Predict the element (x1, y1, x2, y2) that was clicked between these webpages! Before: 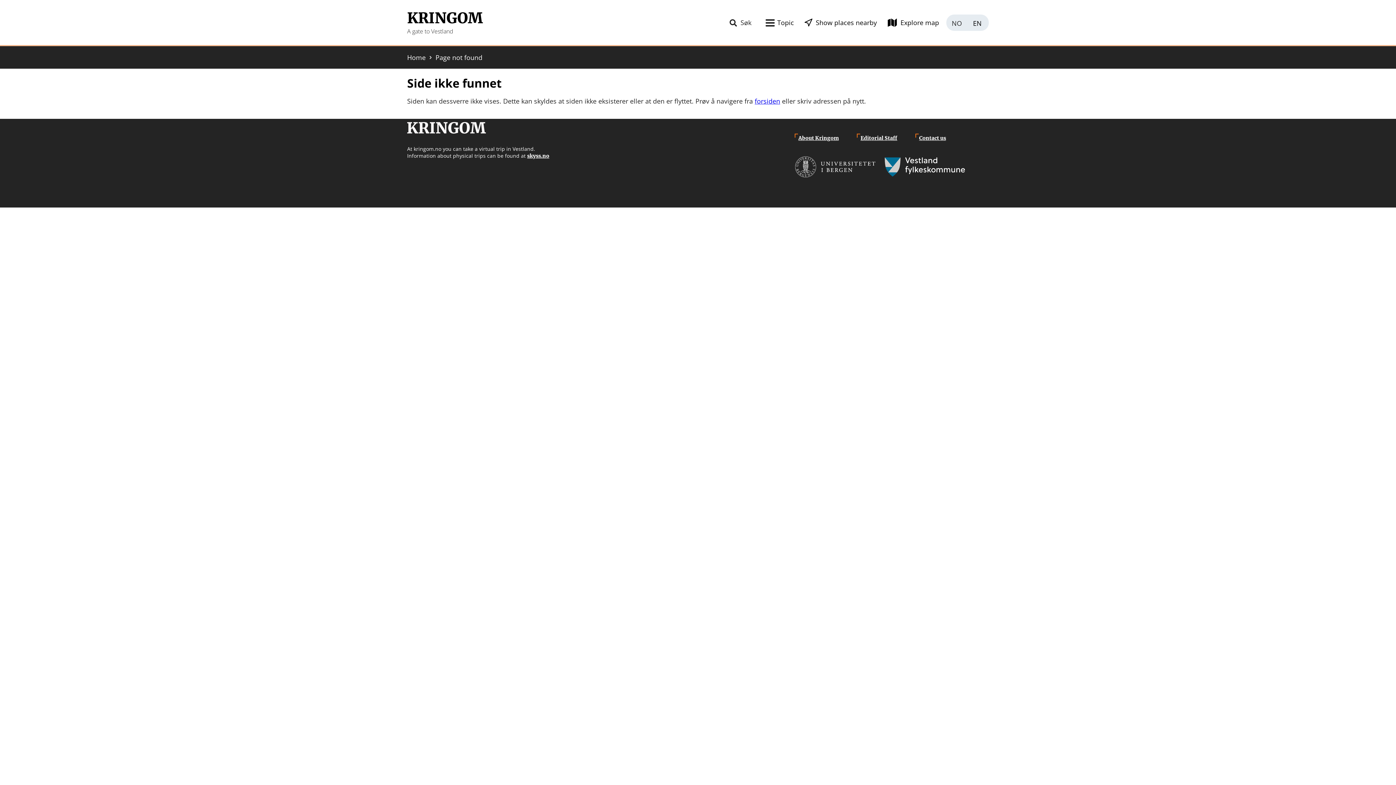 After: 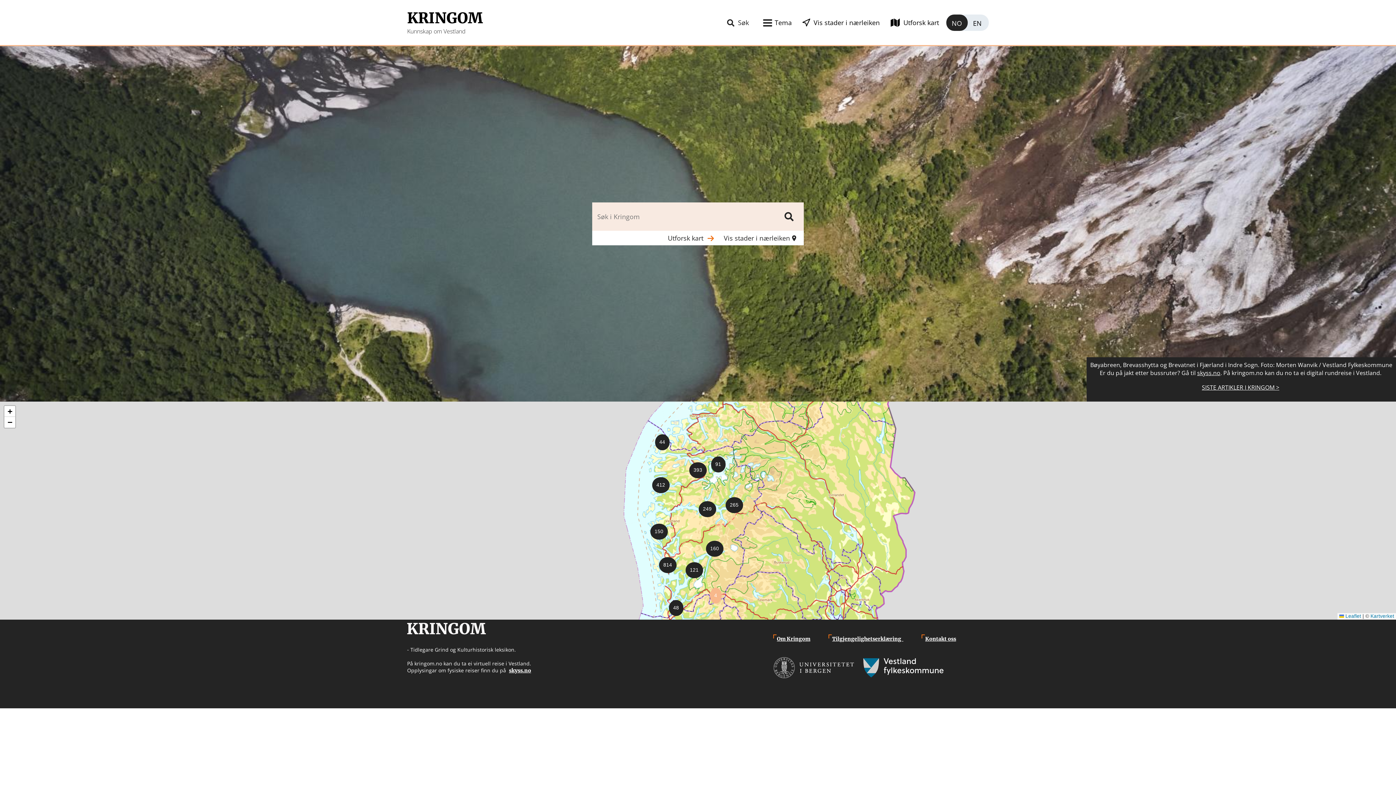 Action: label: forsiden bbox: (754, 96, 780, 105)